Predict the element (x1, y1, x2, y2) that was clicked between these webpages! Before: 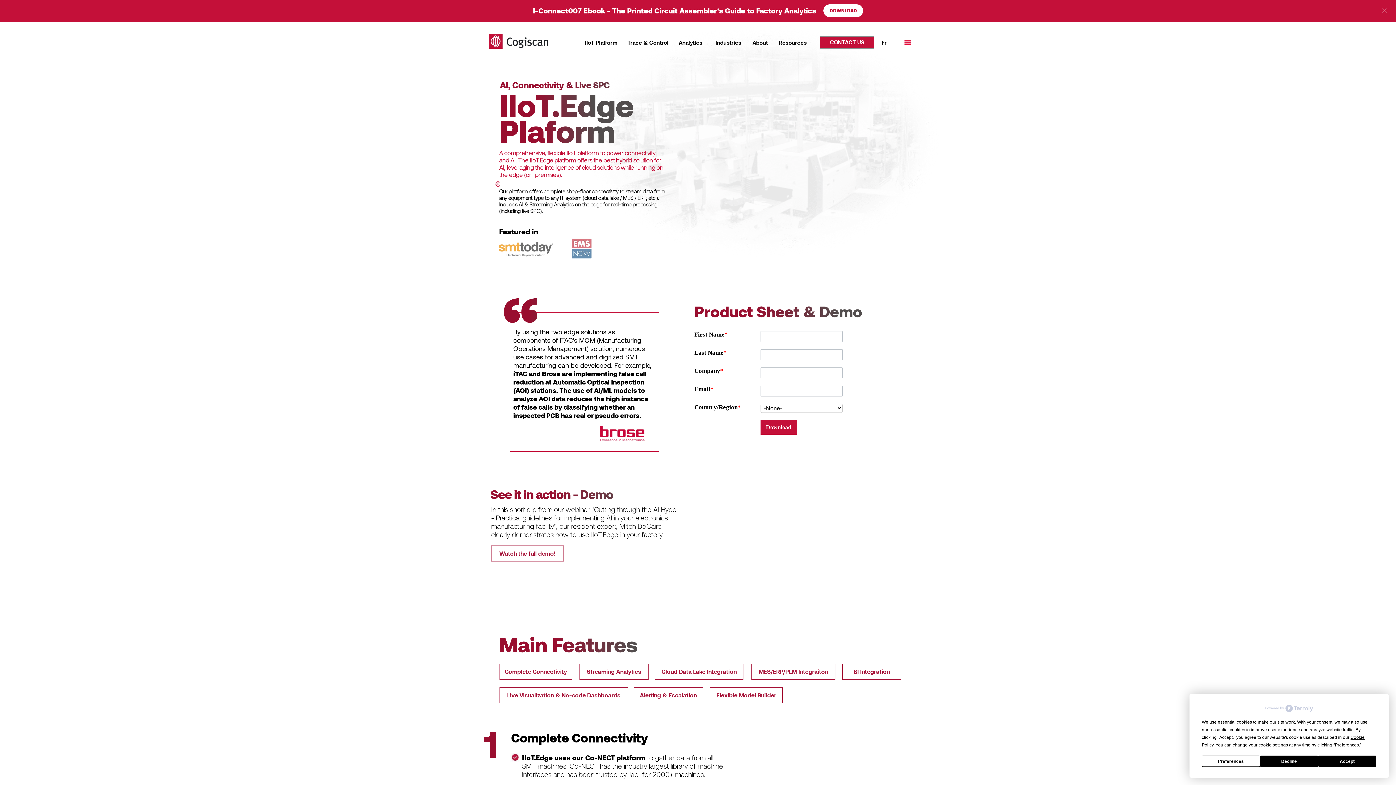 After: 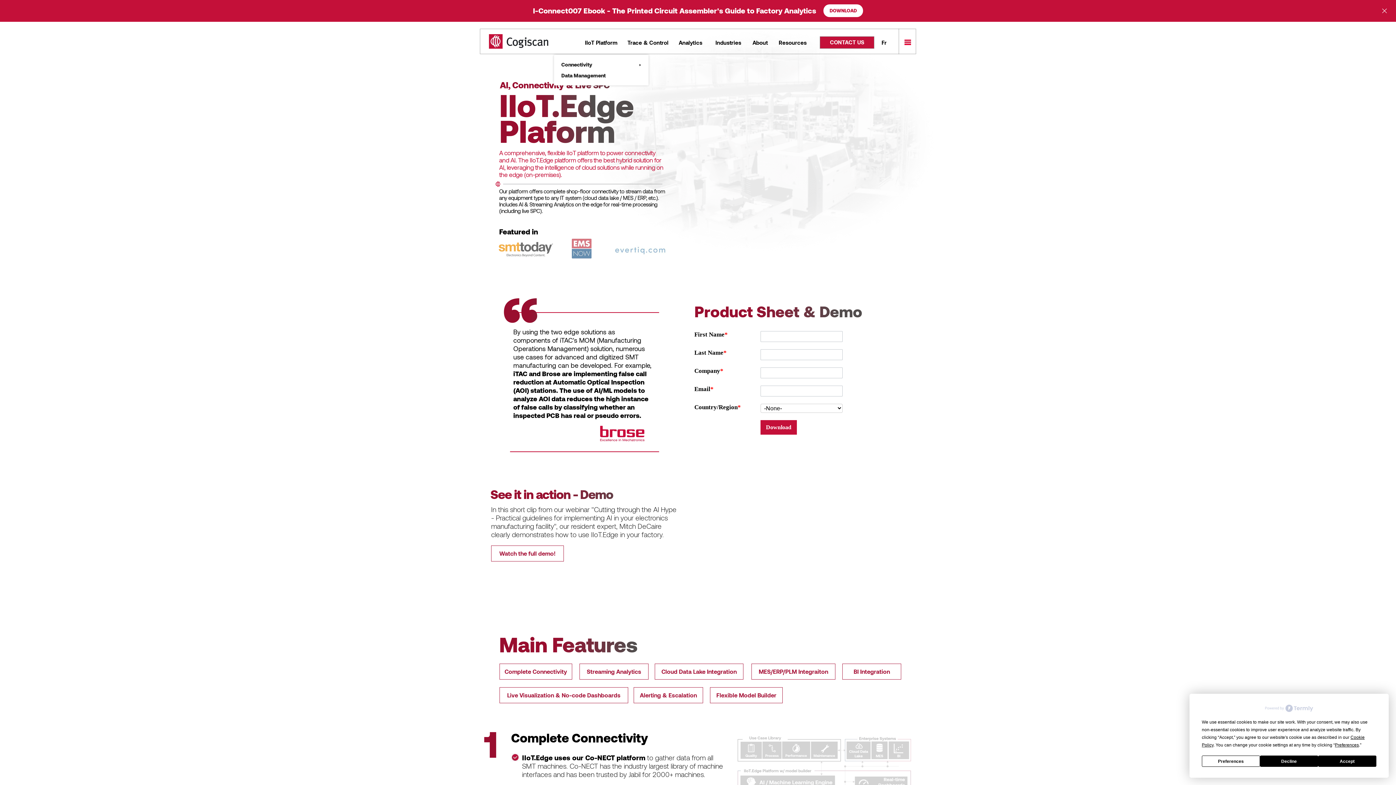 Action: bbox: (585, 39, 617, 45) label: IIoT Platform